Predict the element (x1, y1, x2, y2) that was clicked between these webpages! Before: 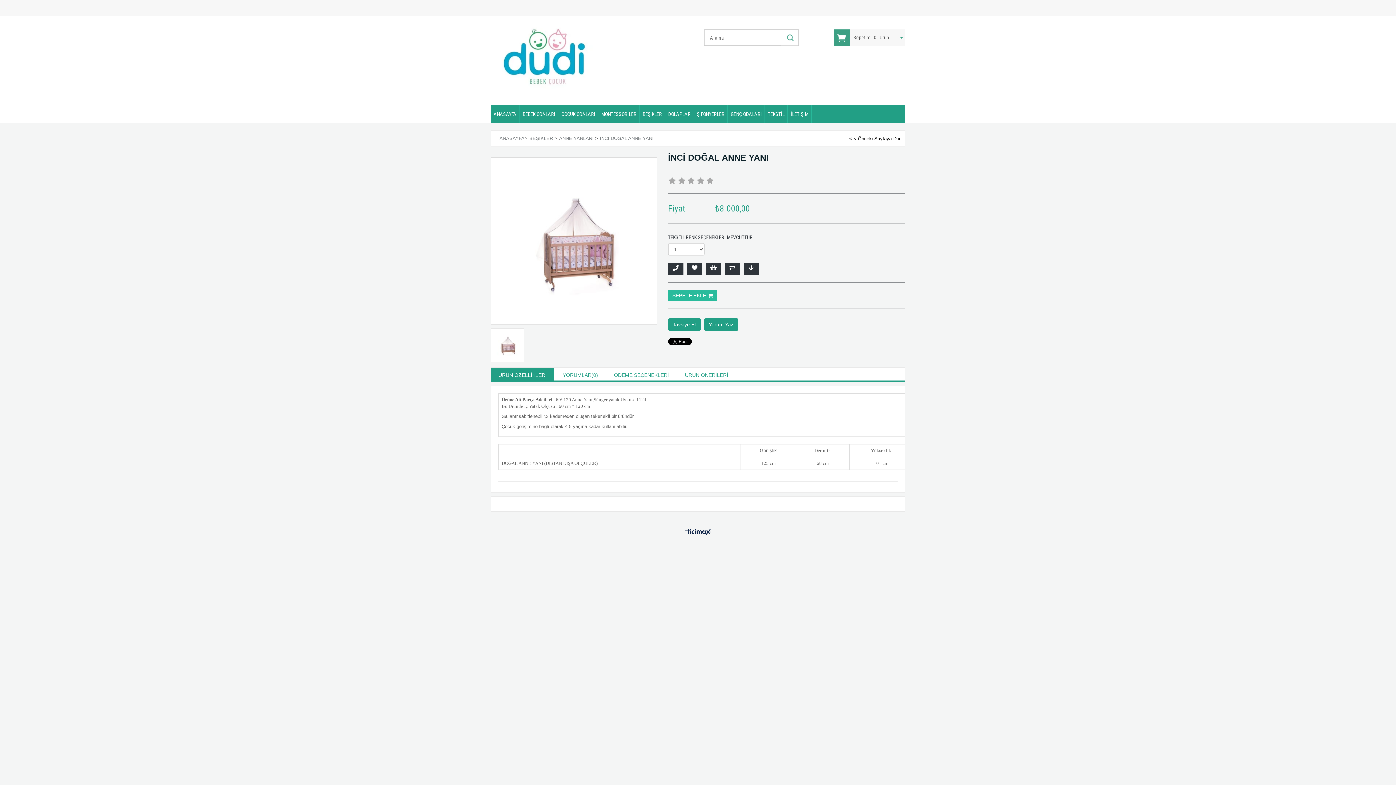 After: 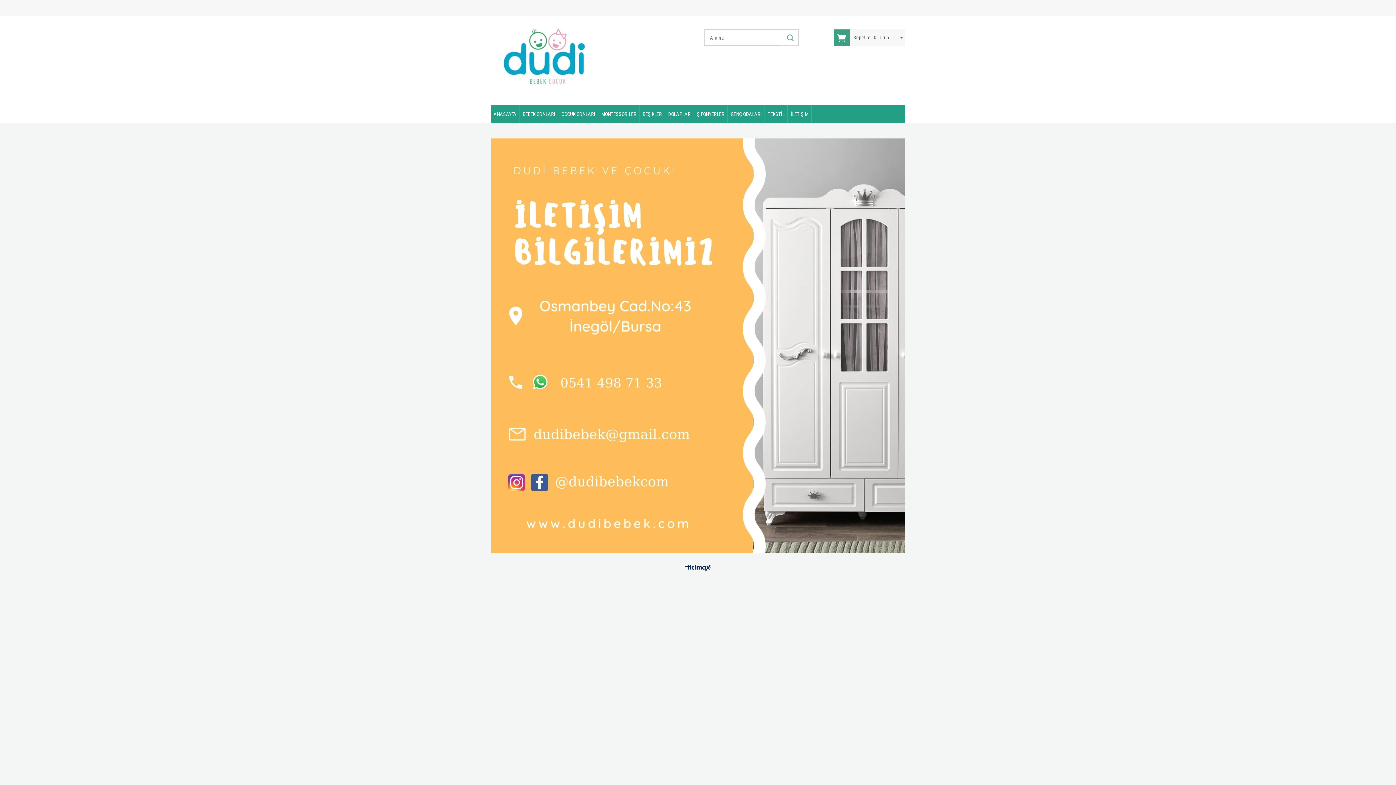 Action: bbox: (788, 105, 811, 123) label: İLETİŞİM